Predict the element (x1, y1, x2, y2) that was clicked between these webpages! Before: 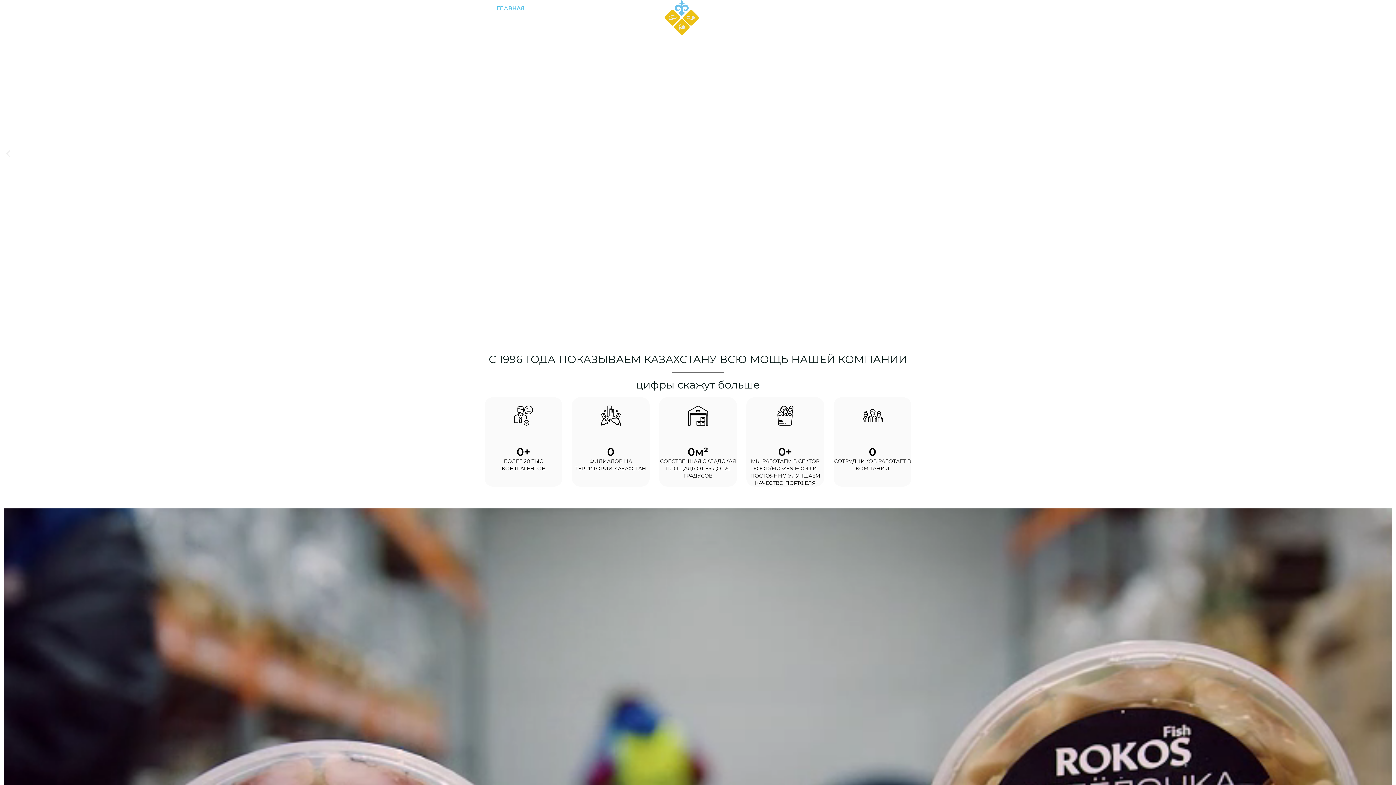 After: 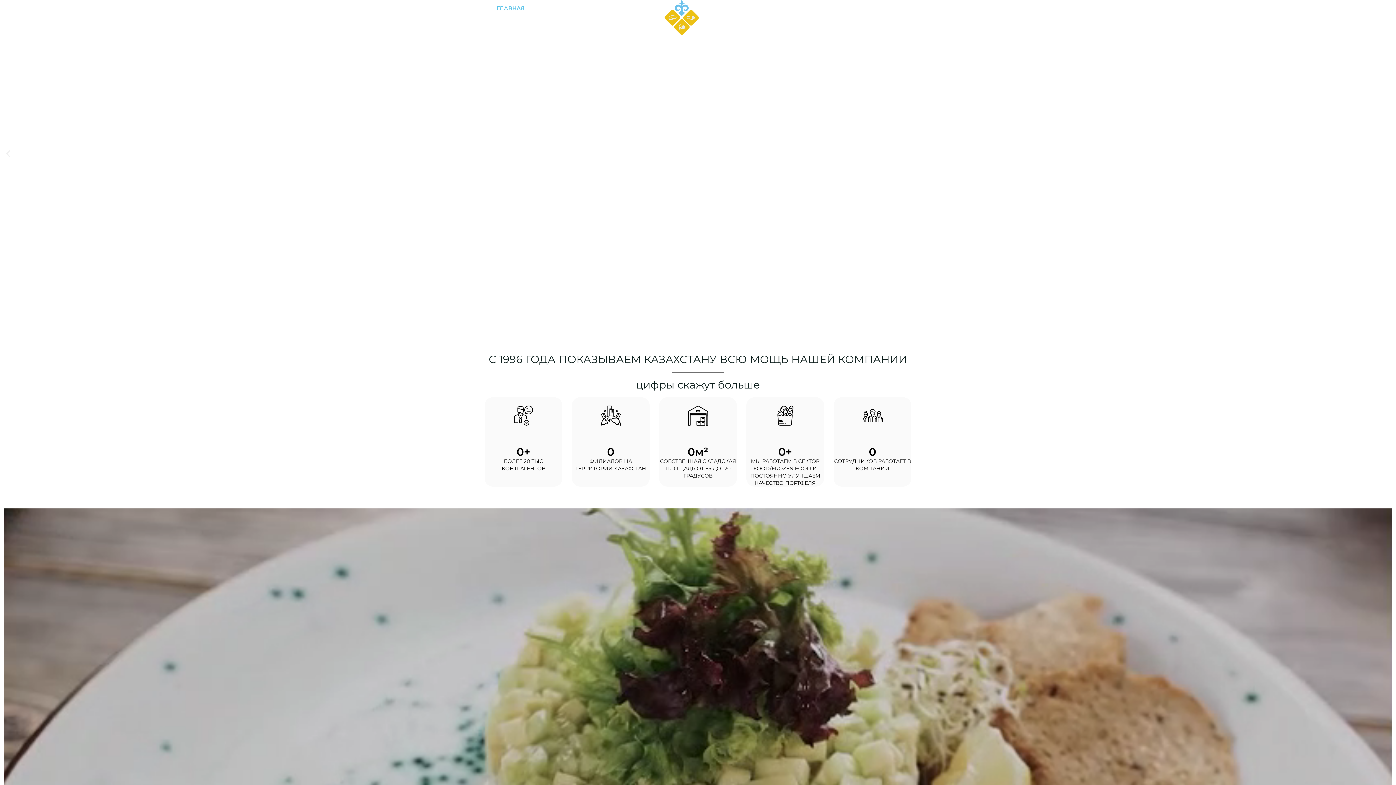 Action: bbox: (660, 0, 703, 34)